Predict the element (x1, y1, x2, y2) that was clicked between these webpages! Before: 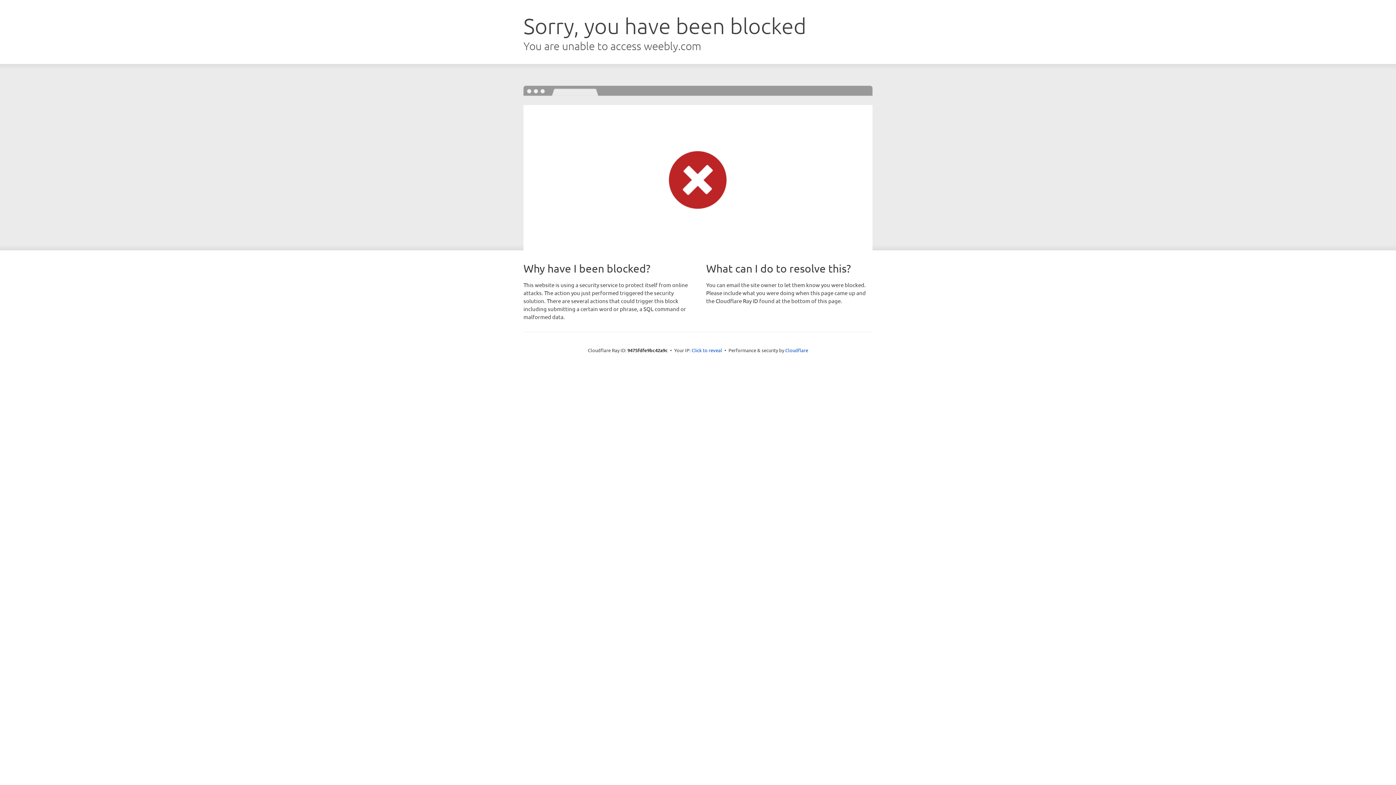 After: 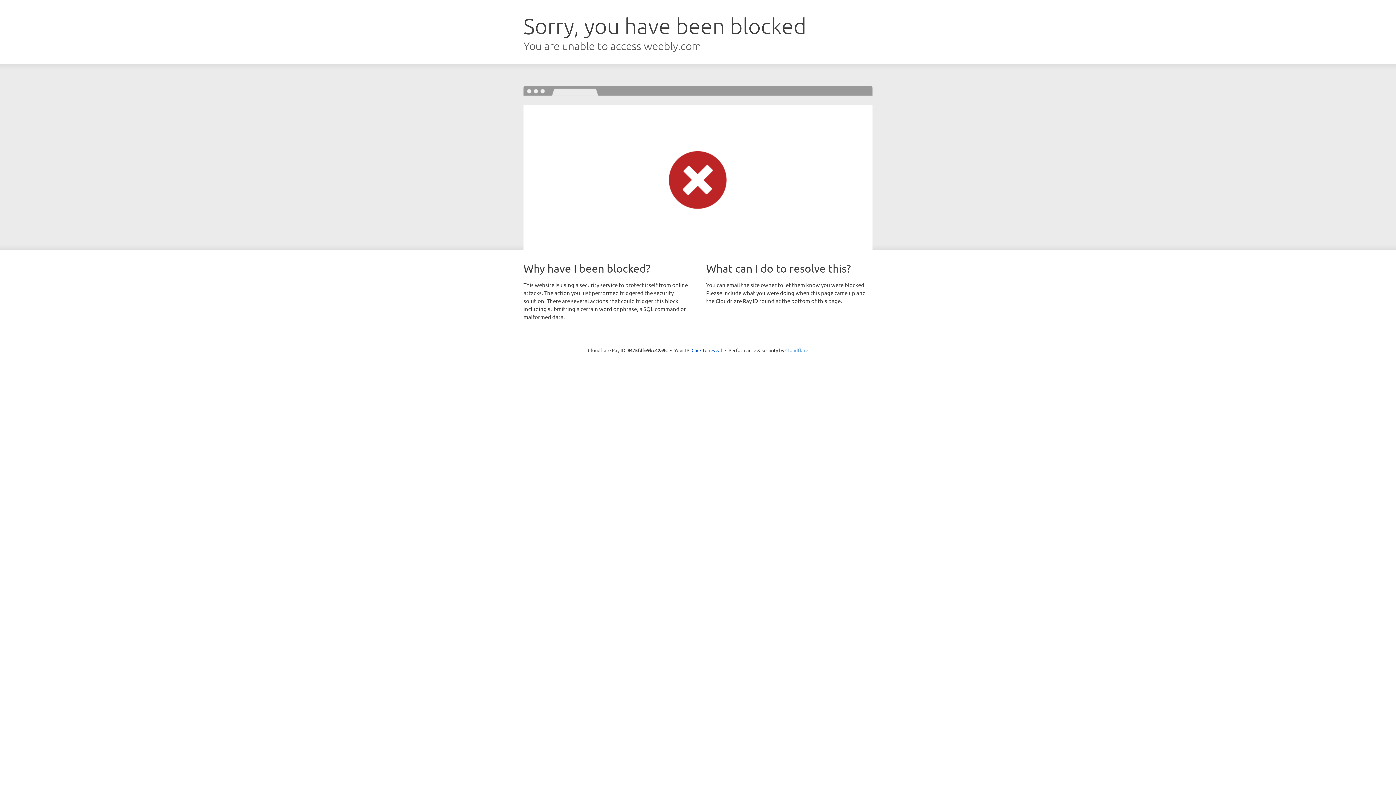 Action: bbox: (785, 347, 808, 353) label: Cloudflare